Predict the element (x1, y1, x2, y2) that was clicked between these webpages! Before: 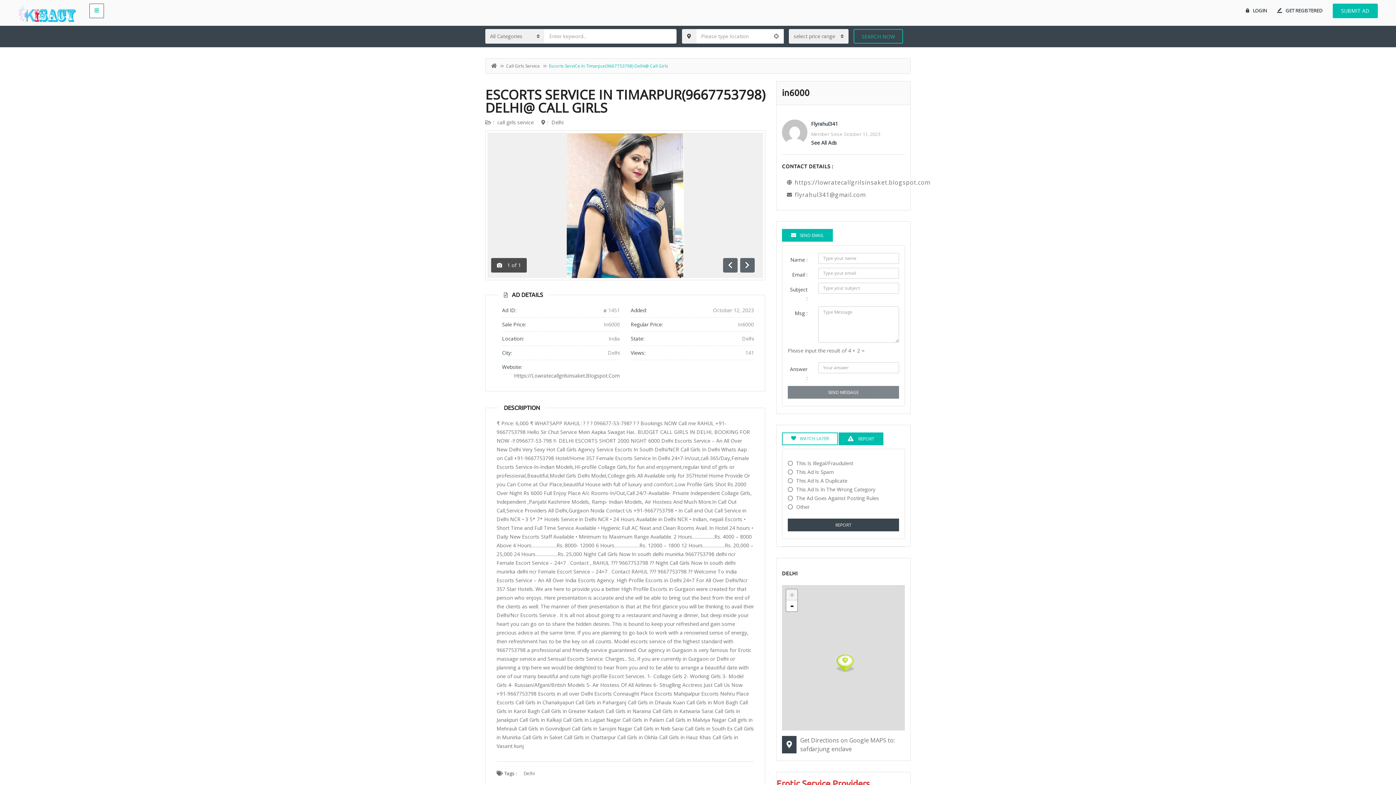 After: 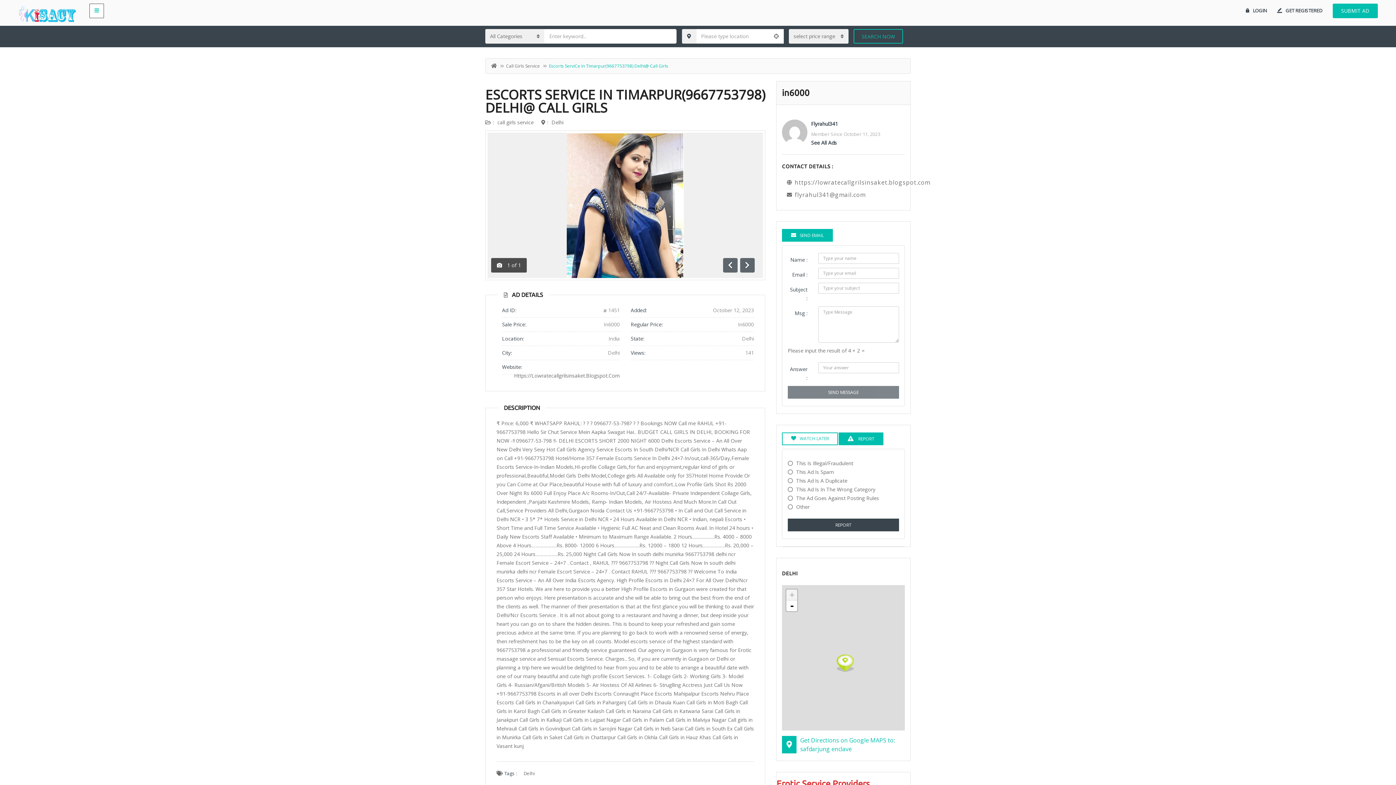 Action: bbox: (796, 736, 905, 753) label: Get Directions on Google MAPS to: safdarjung enclave